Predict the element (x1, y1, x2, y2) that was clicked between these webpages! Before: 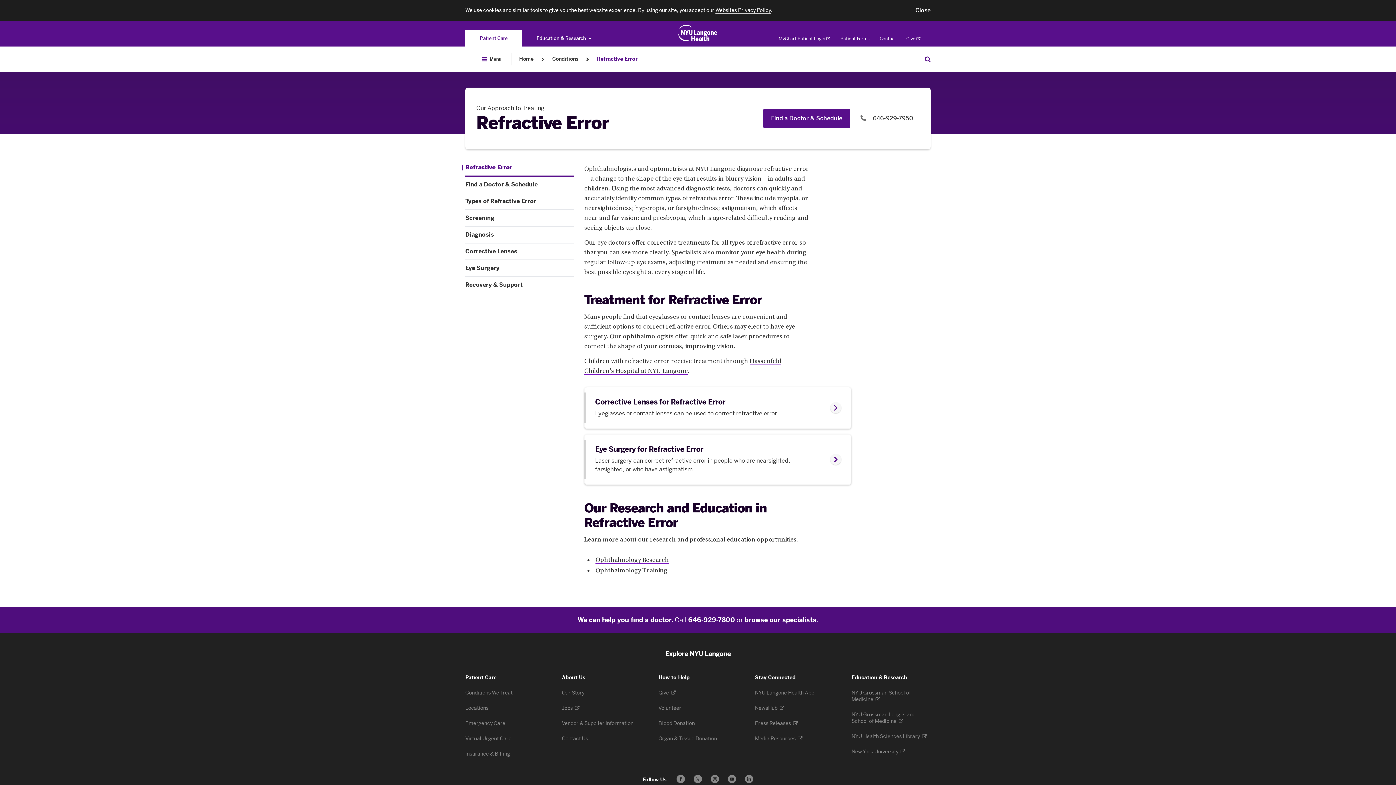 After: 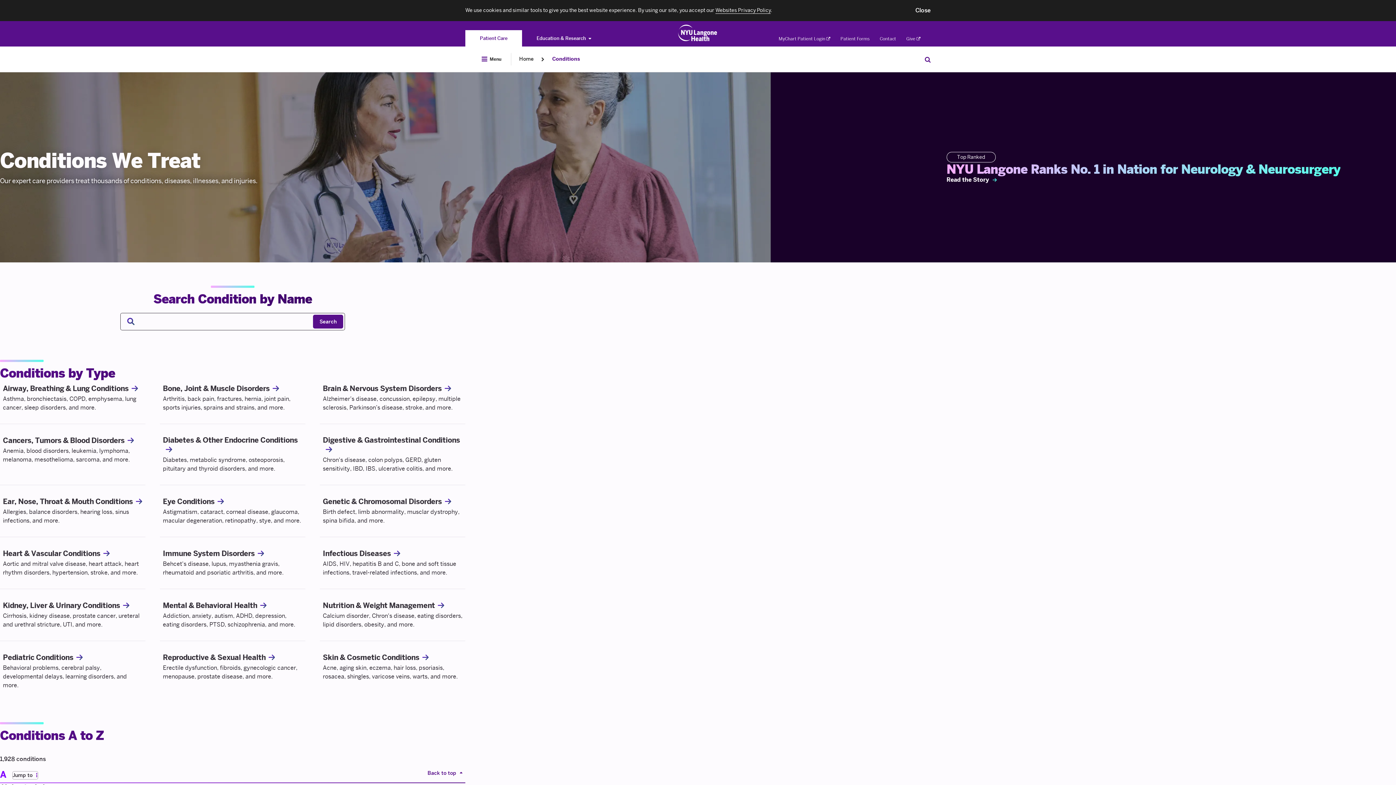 Action: bbox: (465, 690, 513, 696) label: Conditions We Treat 